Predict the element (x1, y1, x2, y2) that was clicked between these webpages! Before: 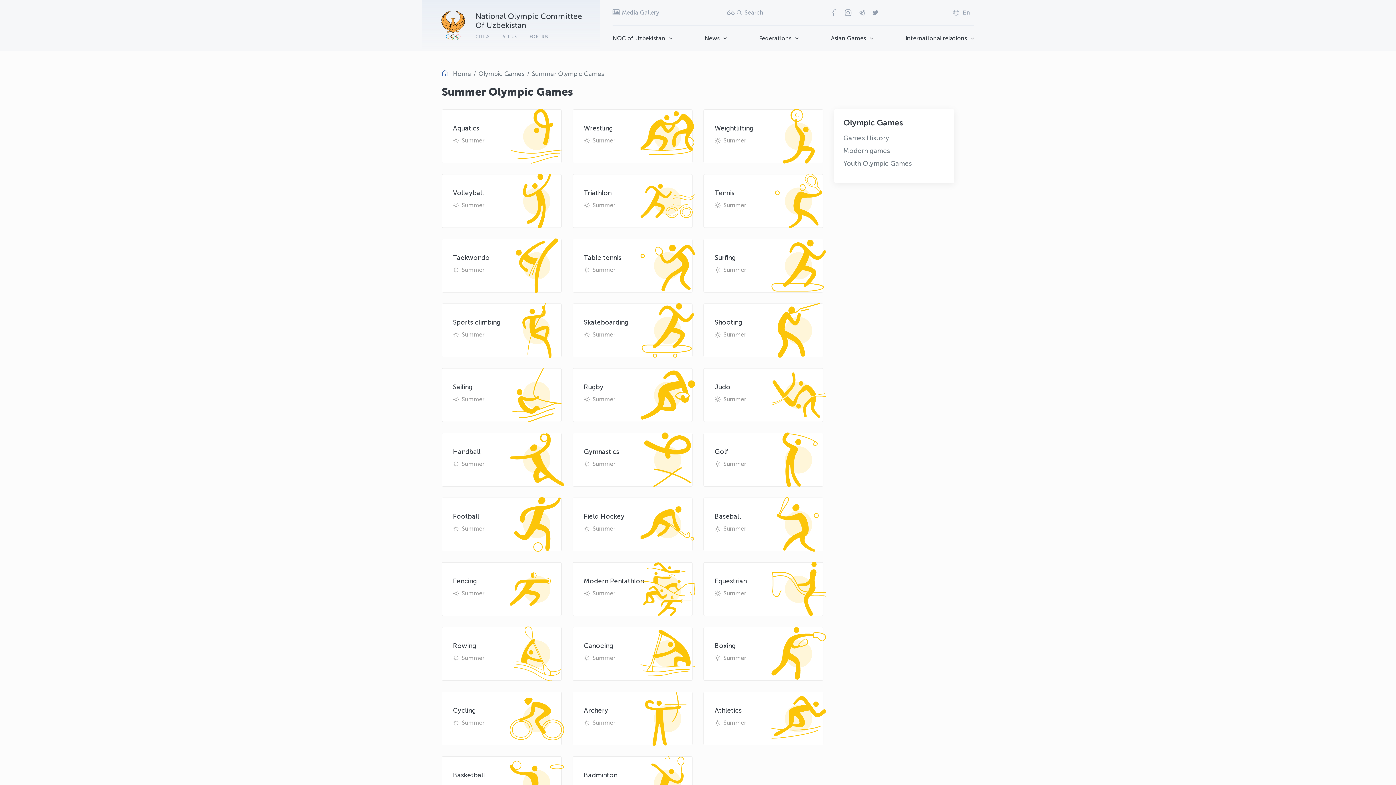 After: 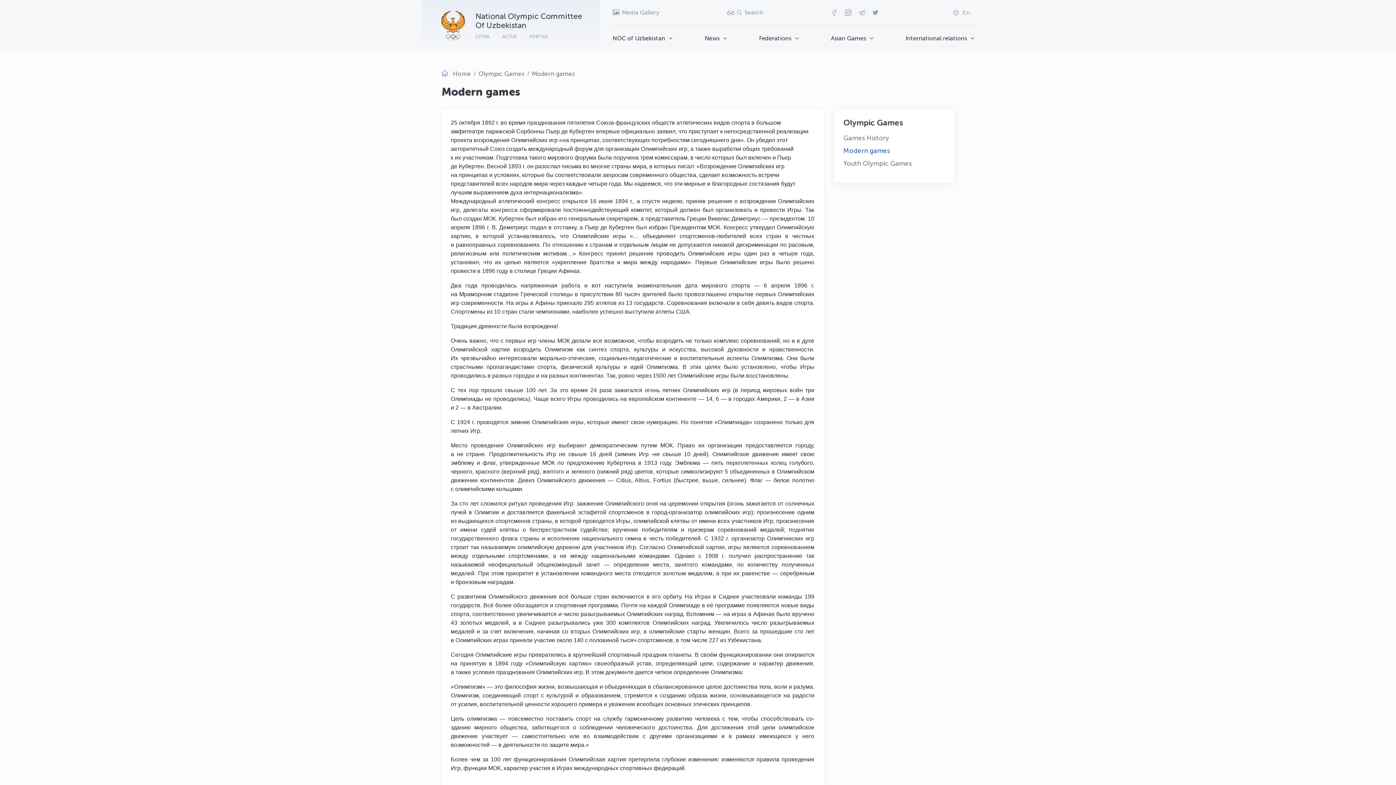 Action: bbox: (843, 146, 945, 155) label: Modern games